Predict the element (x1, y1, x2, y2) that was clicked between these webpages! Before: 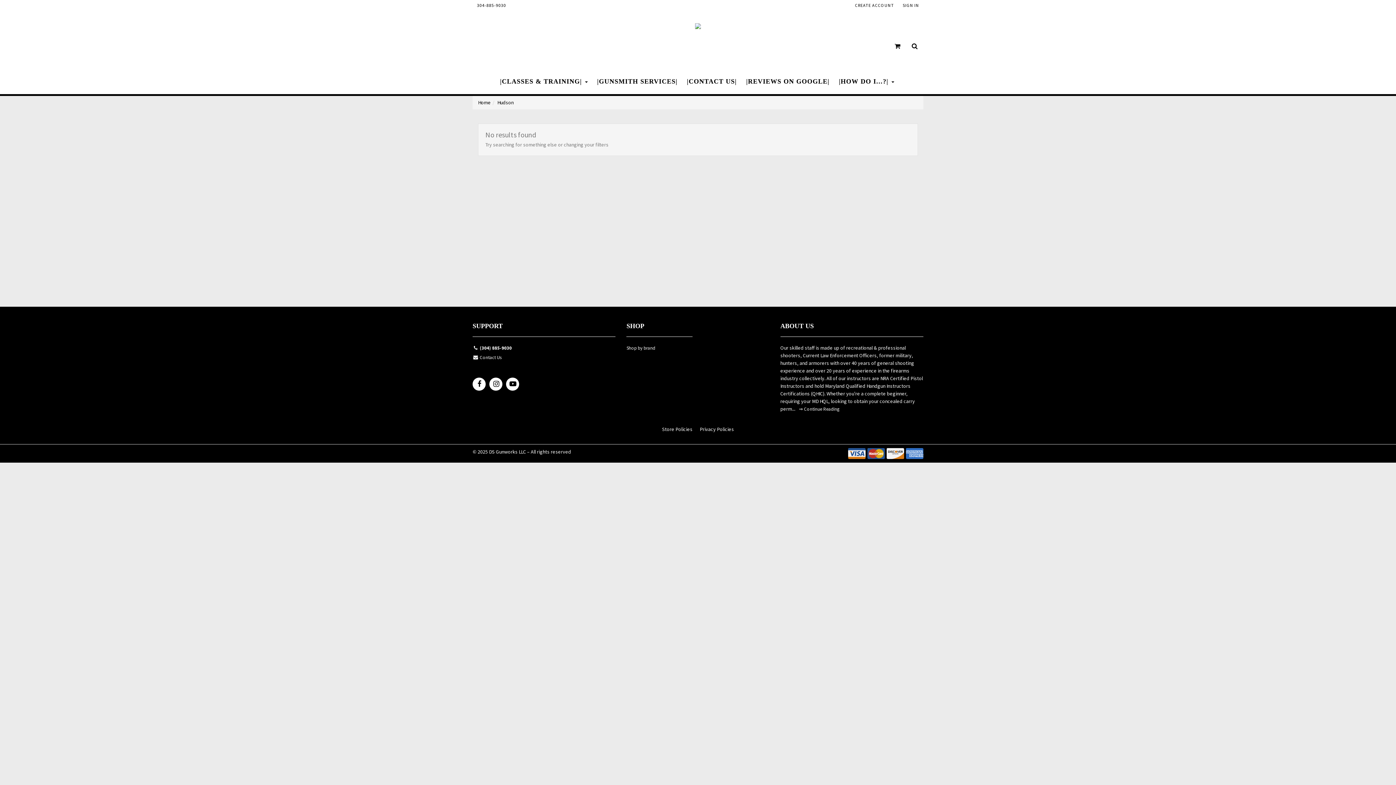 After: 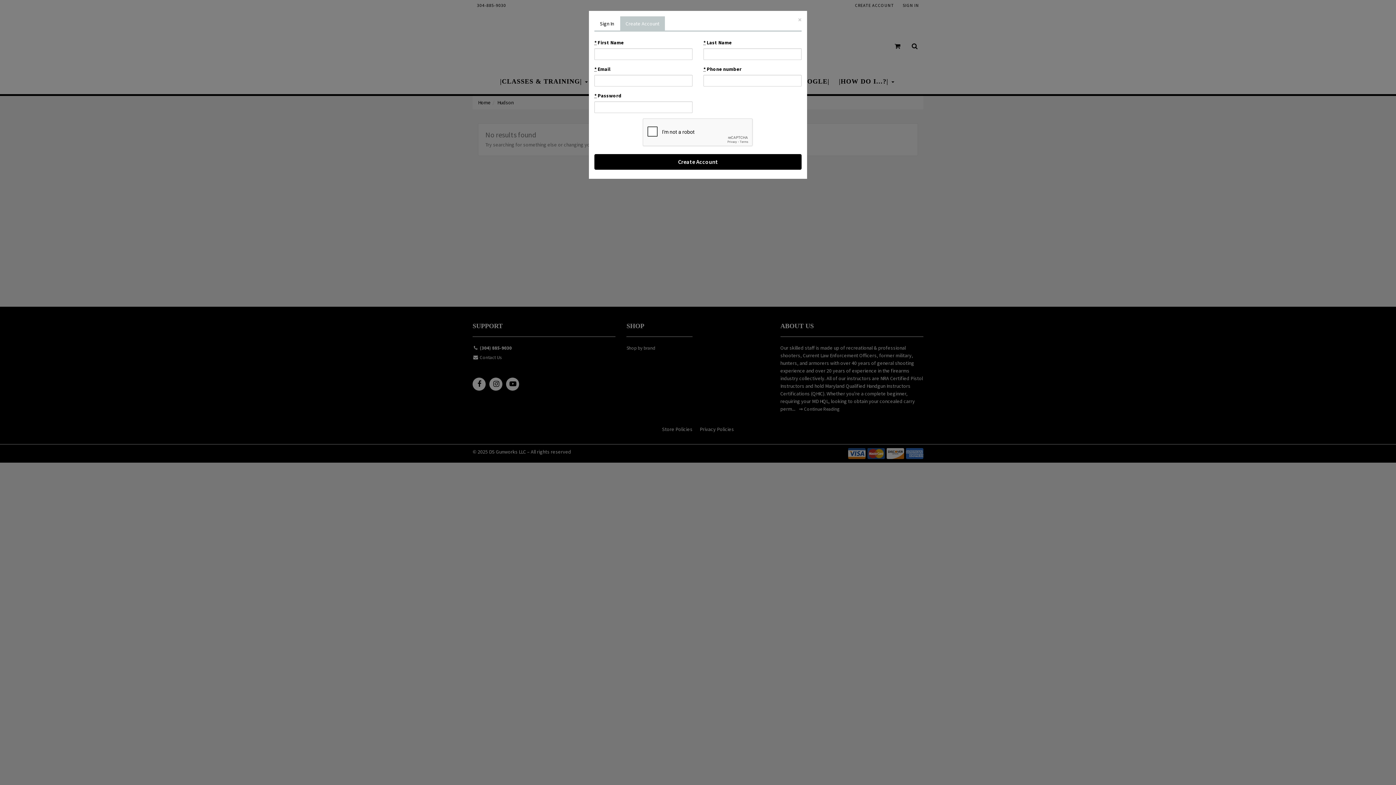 Action: bbox: (850, 0, 898, 10) label: CREATE ACCOUNT